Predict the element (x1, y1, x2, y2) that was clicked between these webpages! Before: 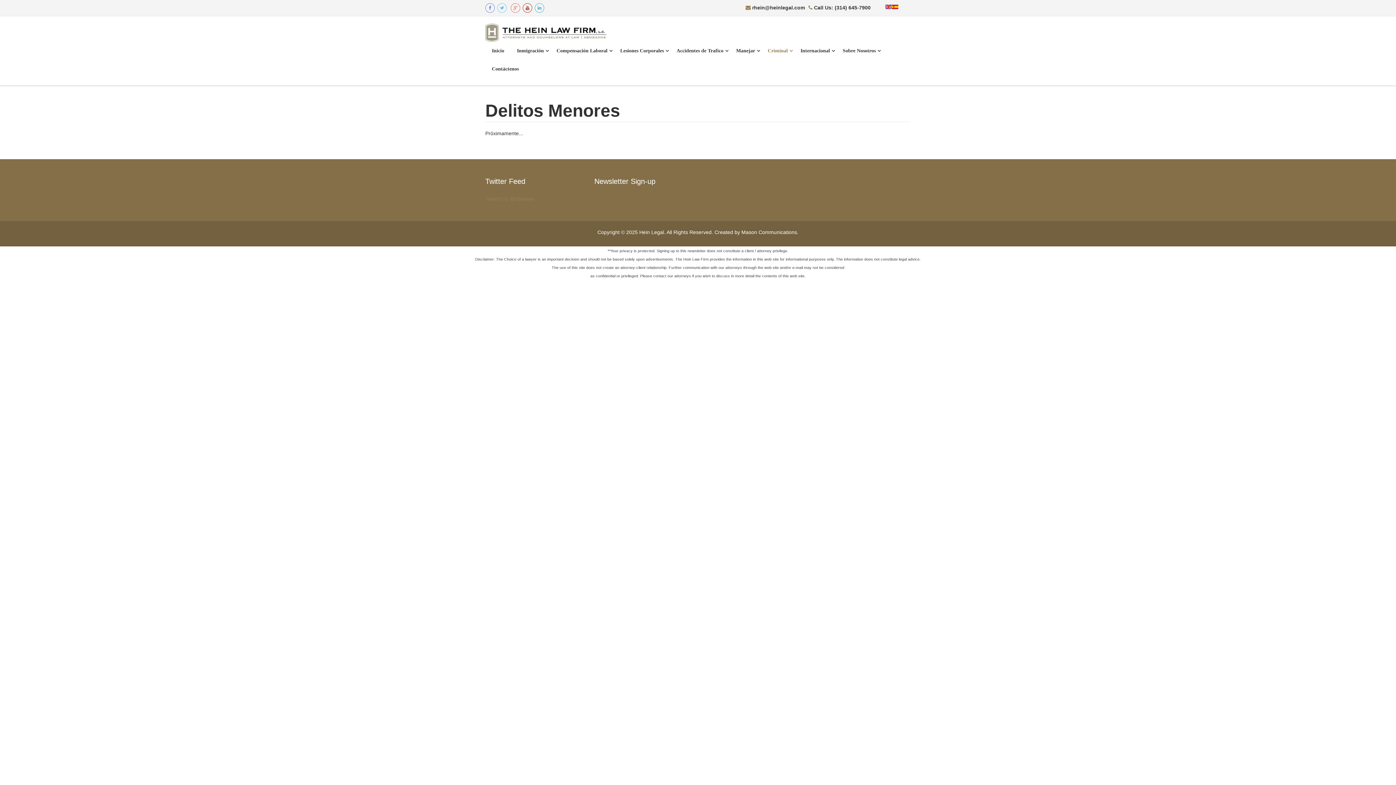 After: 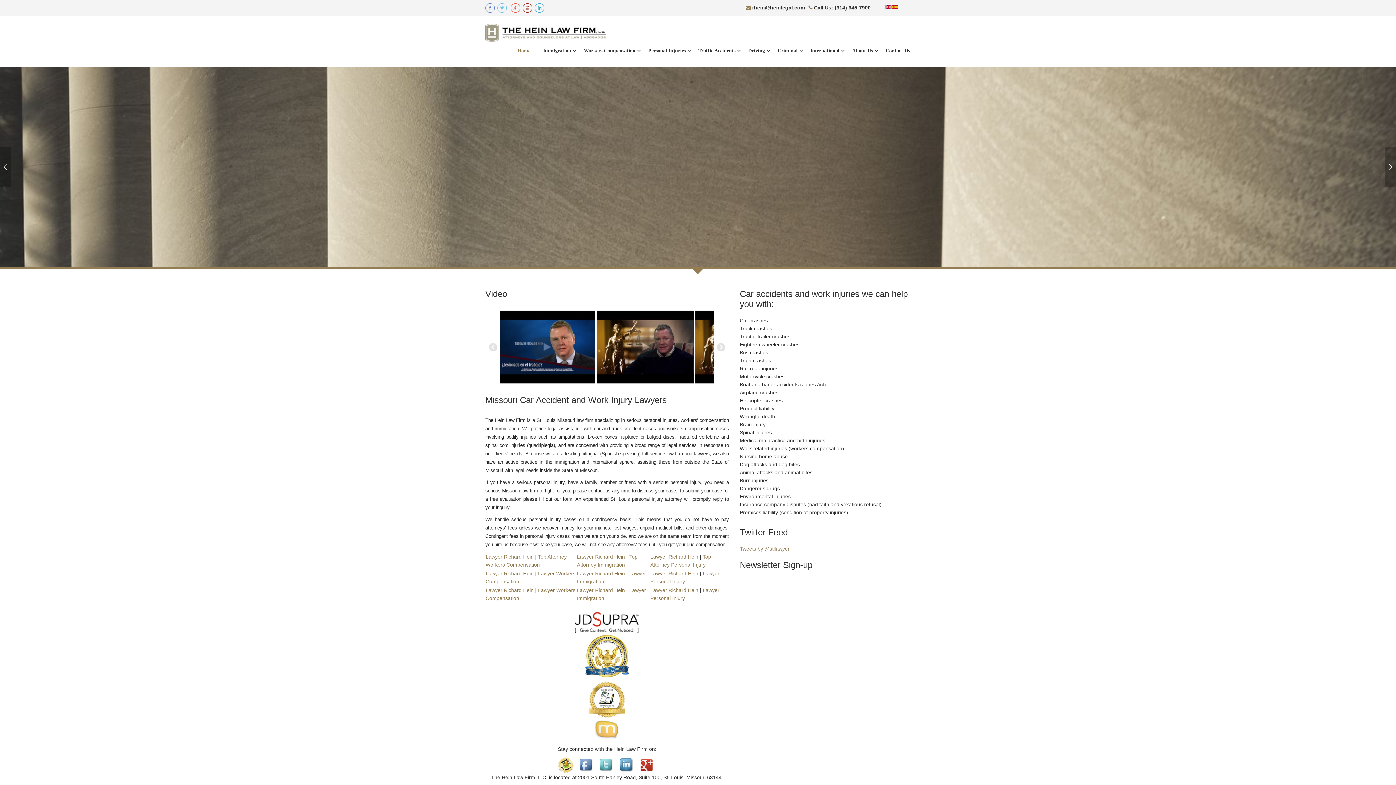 Action: bbox: (485, 29, 606, 35)